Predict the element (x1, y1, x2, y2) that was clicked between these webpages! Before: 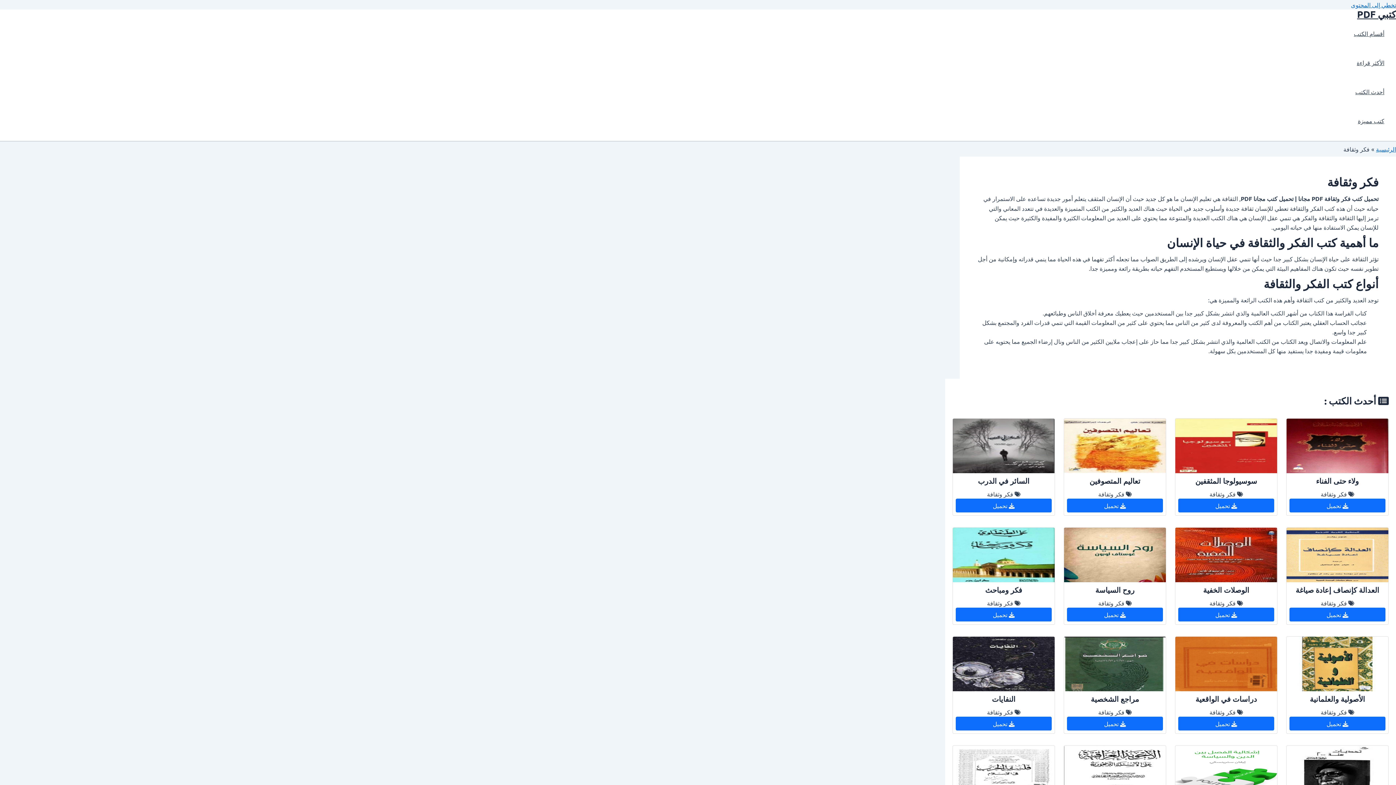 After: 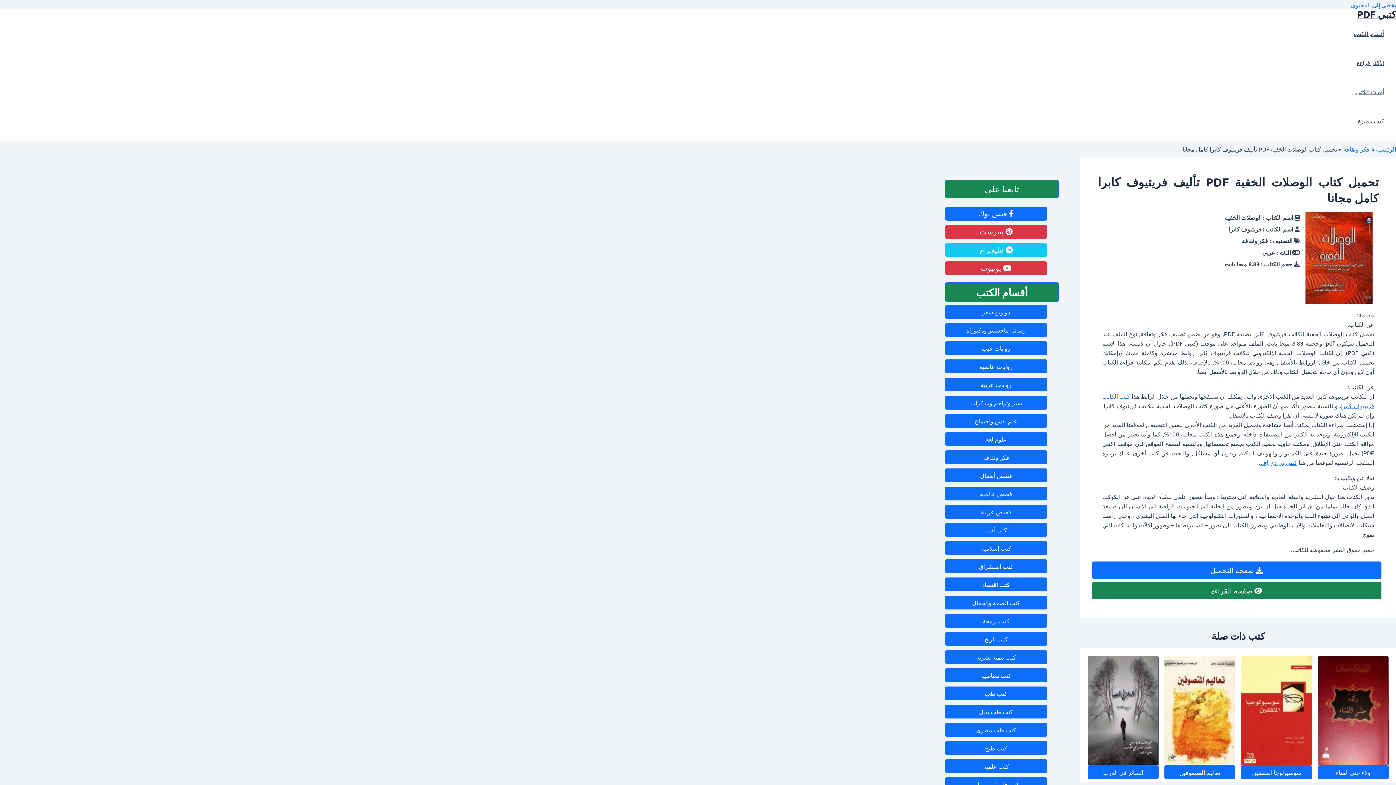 Action: bbox: (1178, 608, 1274, 621) label:  تحميل